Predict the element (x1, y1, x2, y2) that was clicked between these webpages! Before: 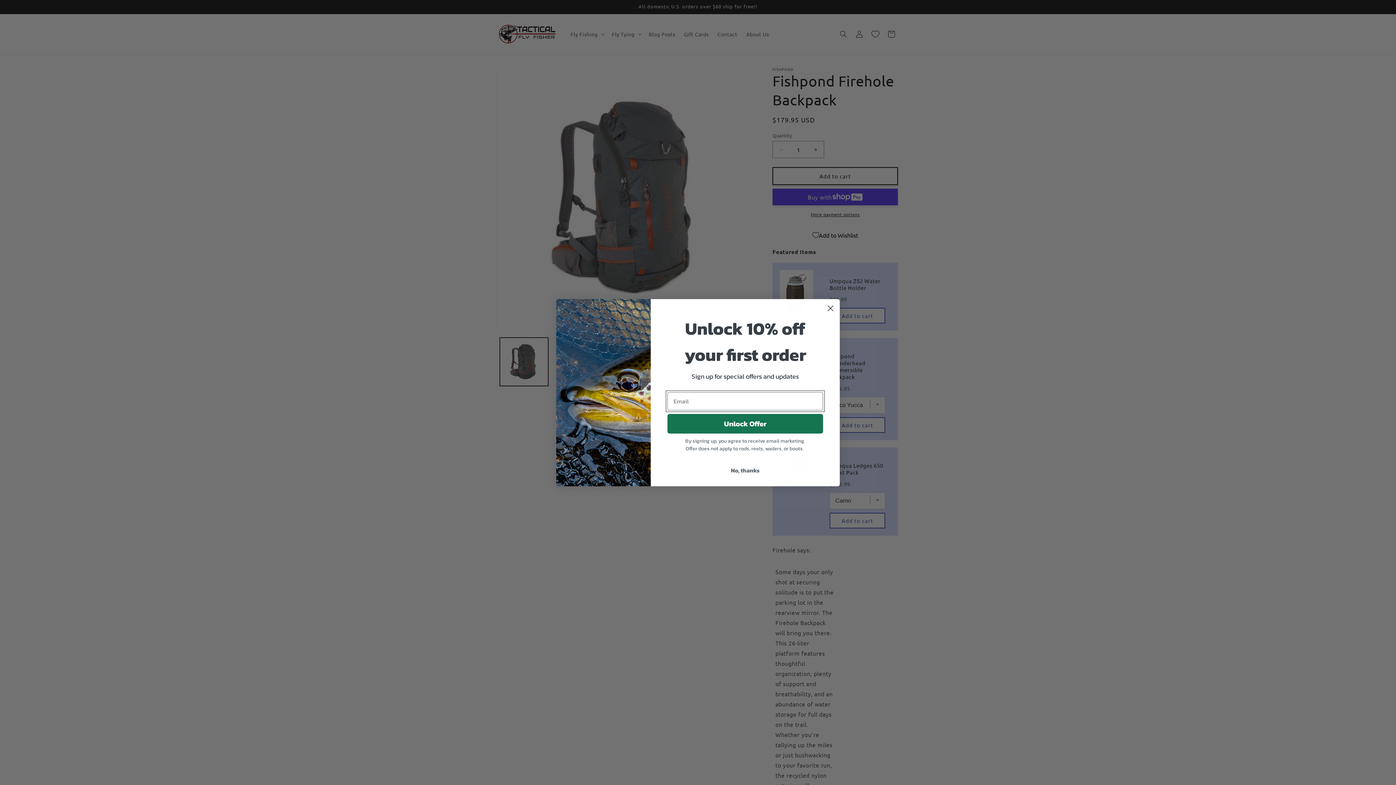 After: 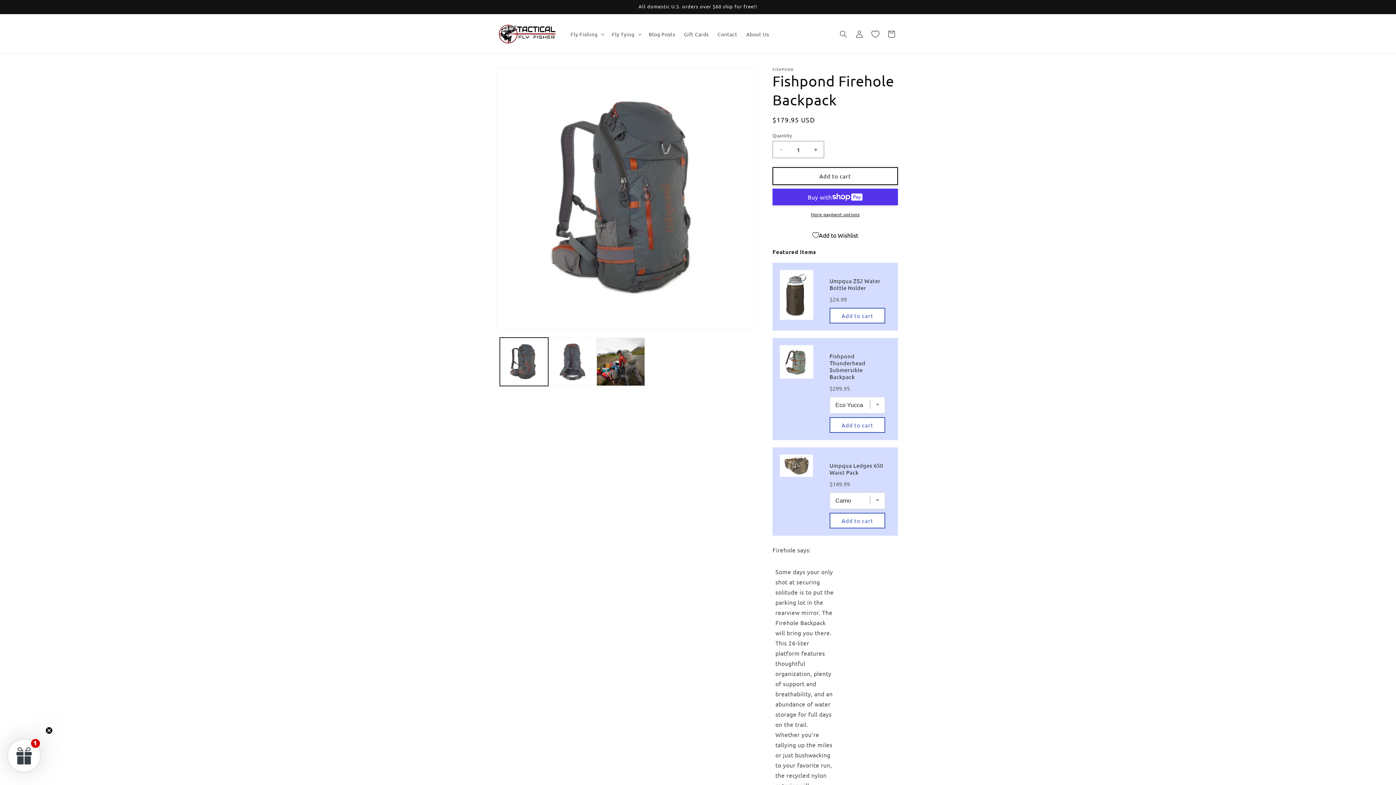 Action: bbox: (667, 463, 823, 477) label: No, thanks